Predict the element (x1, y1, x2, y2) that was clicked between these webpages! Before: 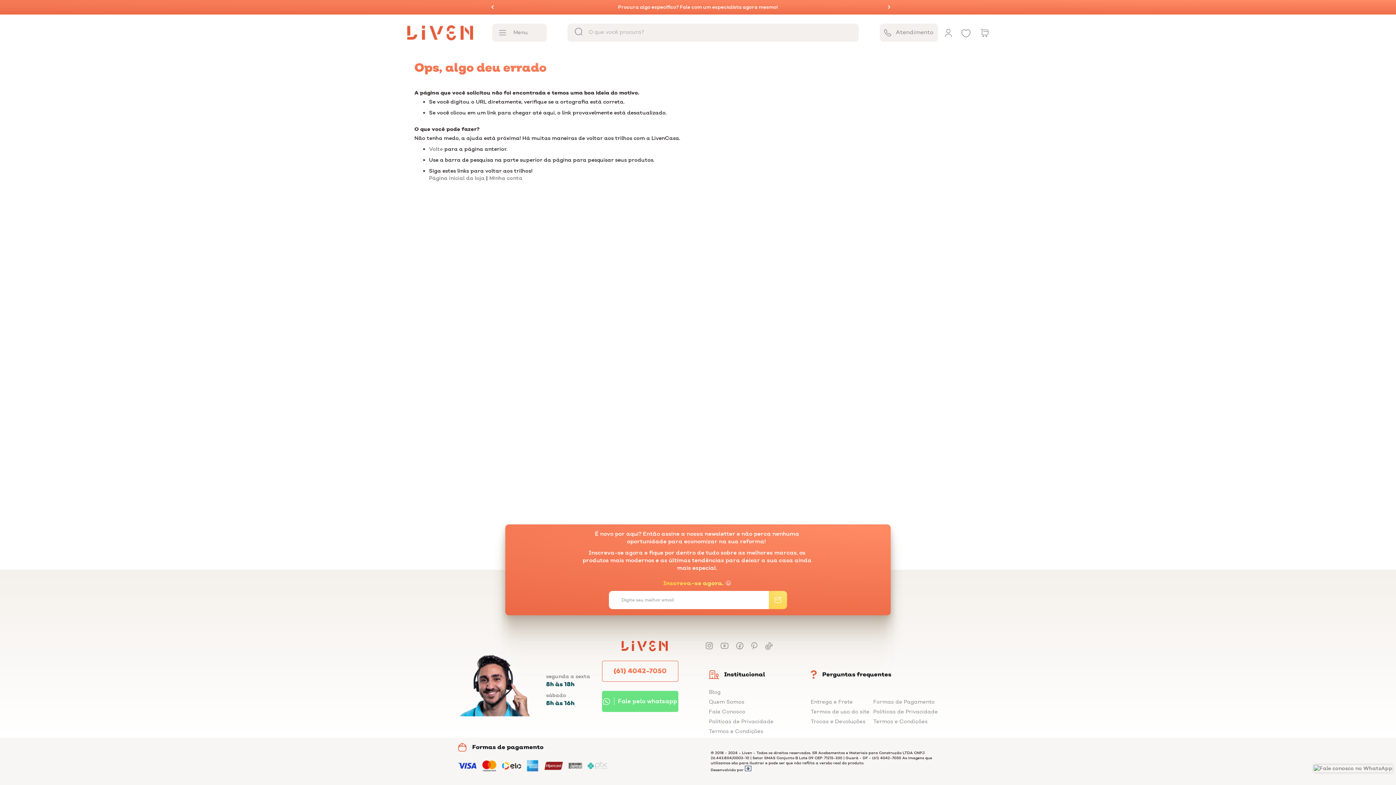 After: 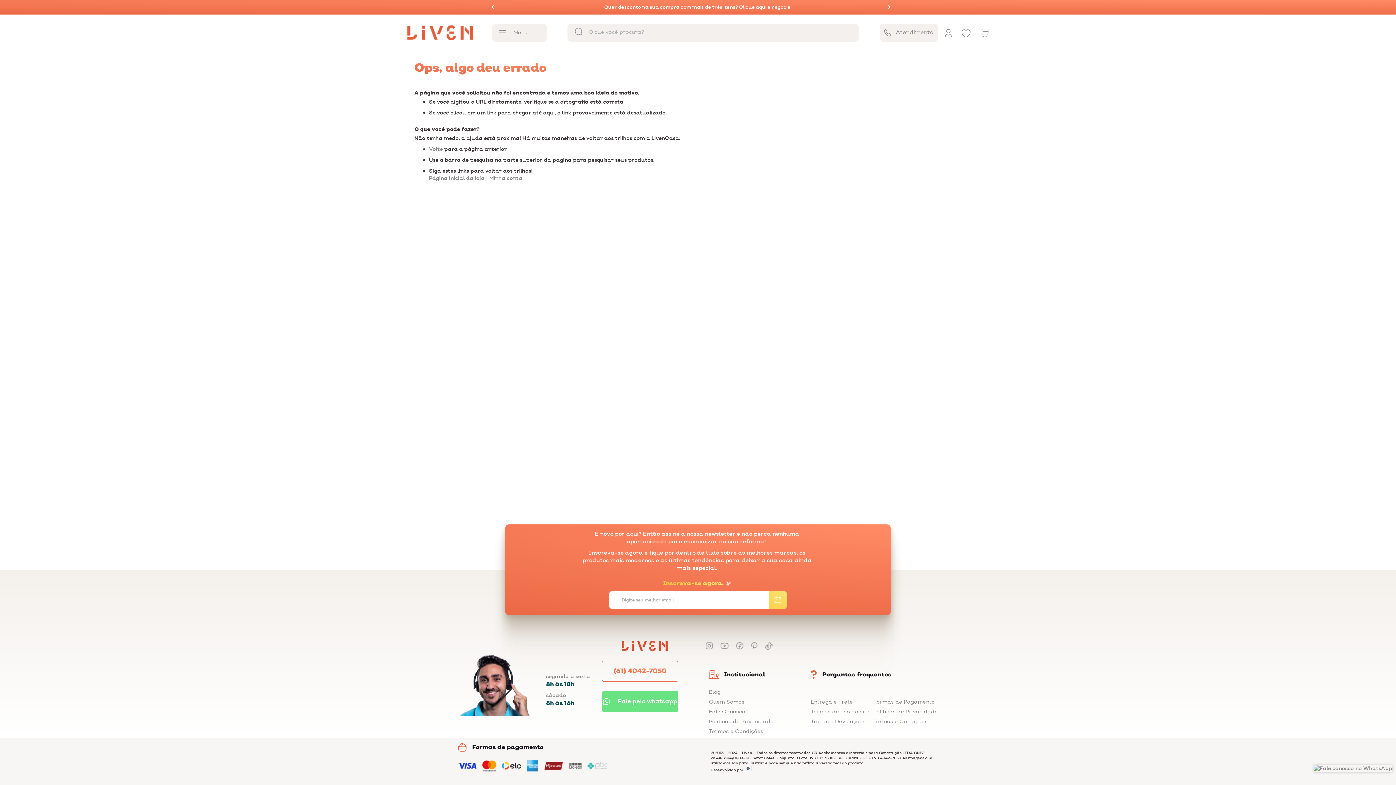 Action: bbox: (602, 691, 678, 712) label: Fale pelo whatsapp